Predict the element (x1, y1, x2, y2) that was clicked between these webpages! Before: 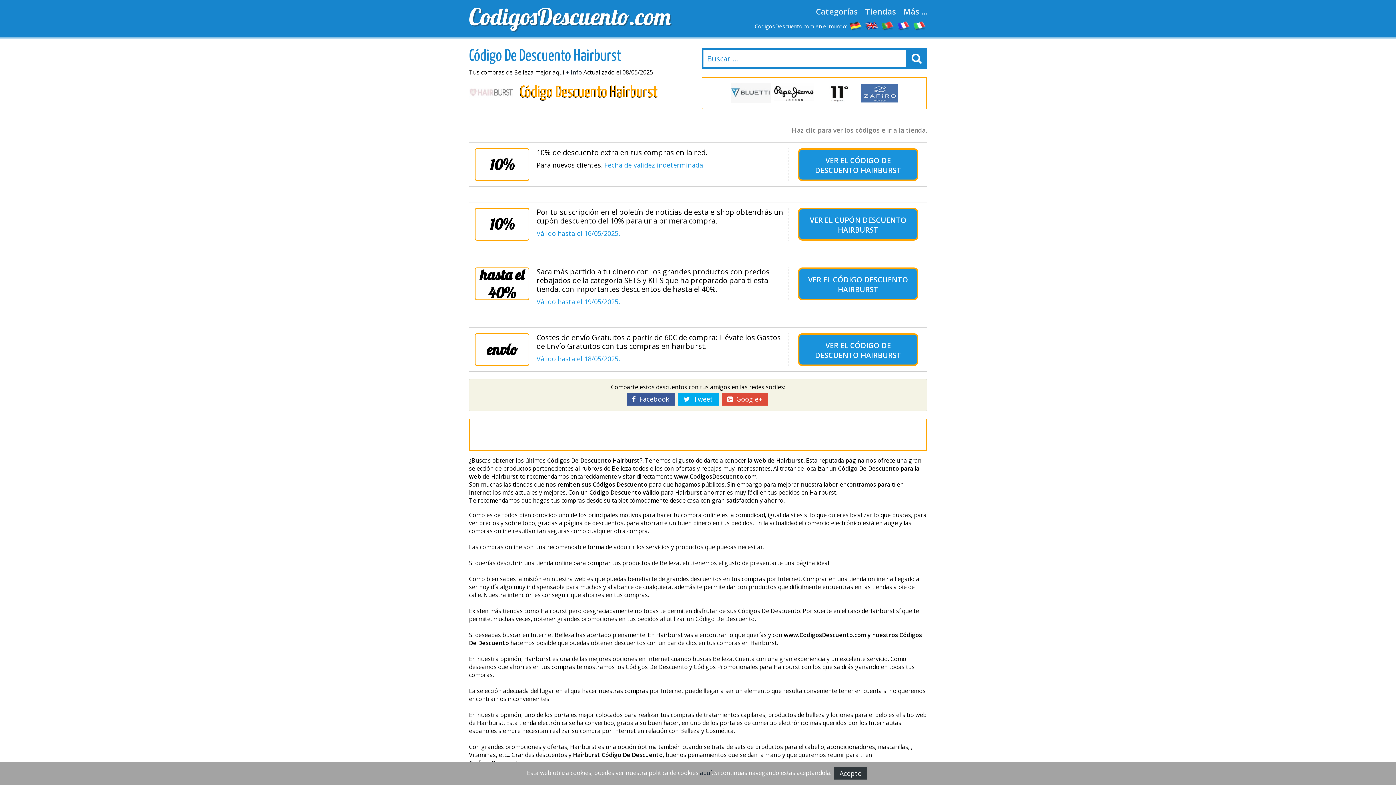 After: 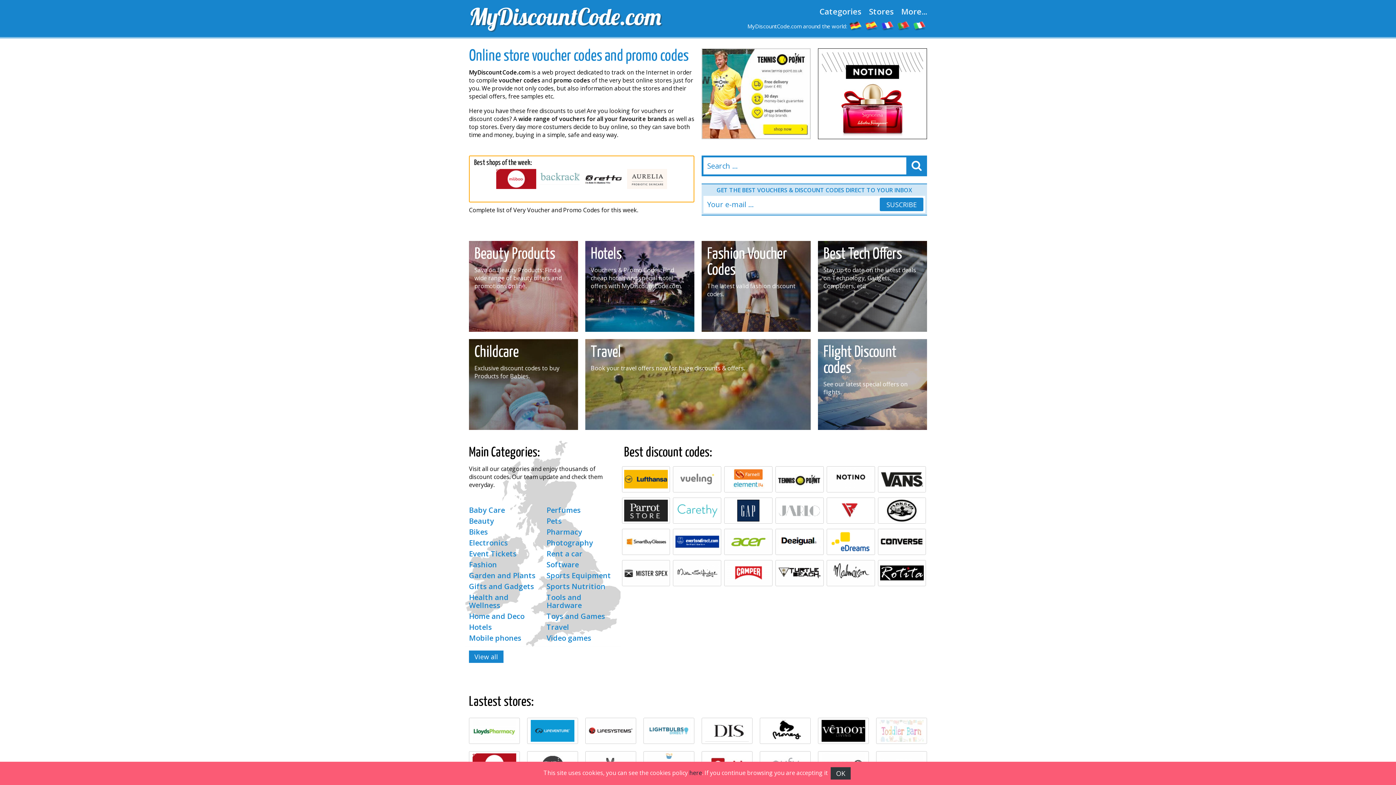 Action: bbox: (864, 21, 879, 29)